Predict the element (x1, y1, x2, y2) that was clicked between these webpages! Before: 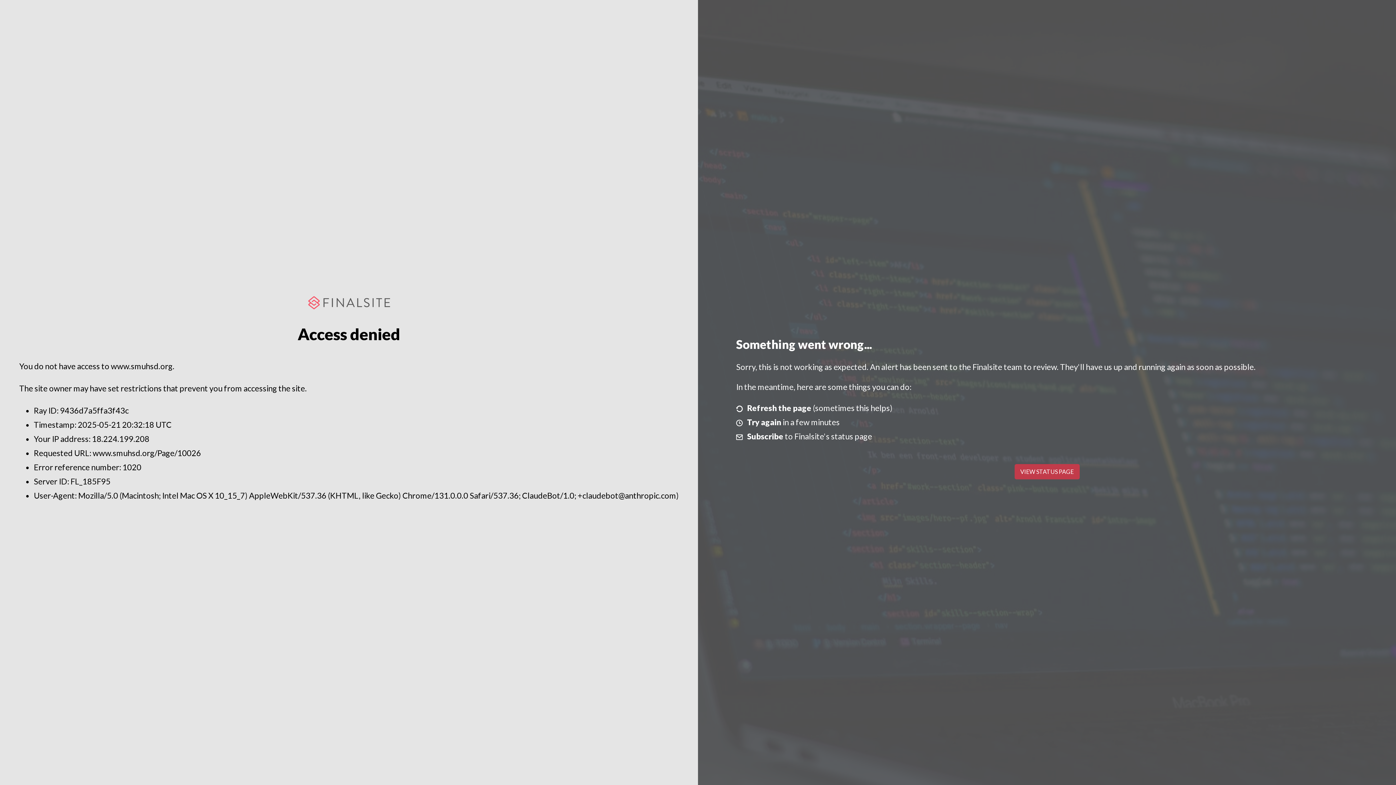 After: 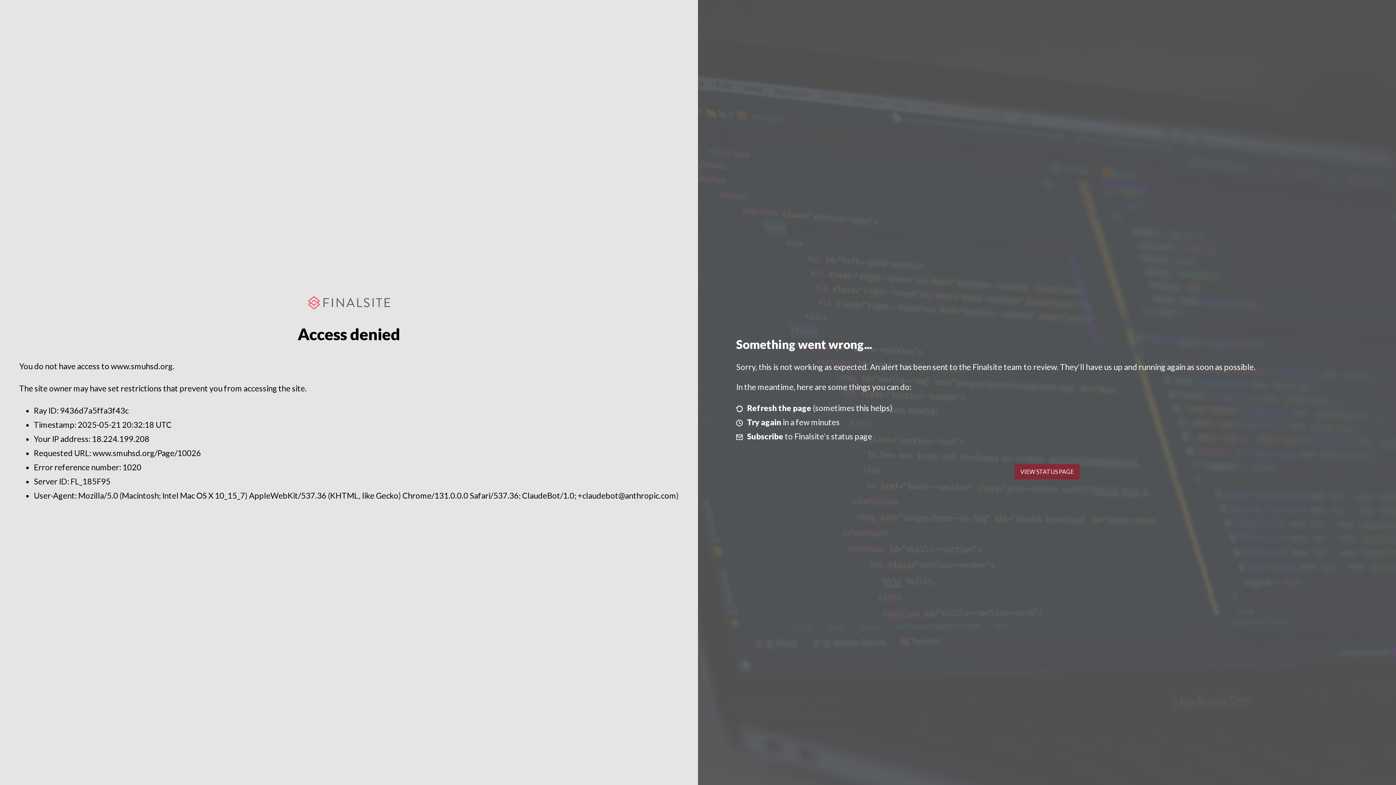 Action: label: VIEW STATUS PAGE bbox: (1014, 464, 1079, 479)